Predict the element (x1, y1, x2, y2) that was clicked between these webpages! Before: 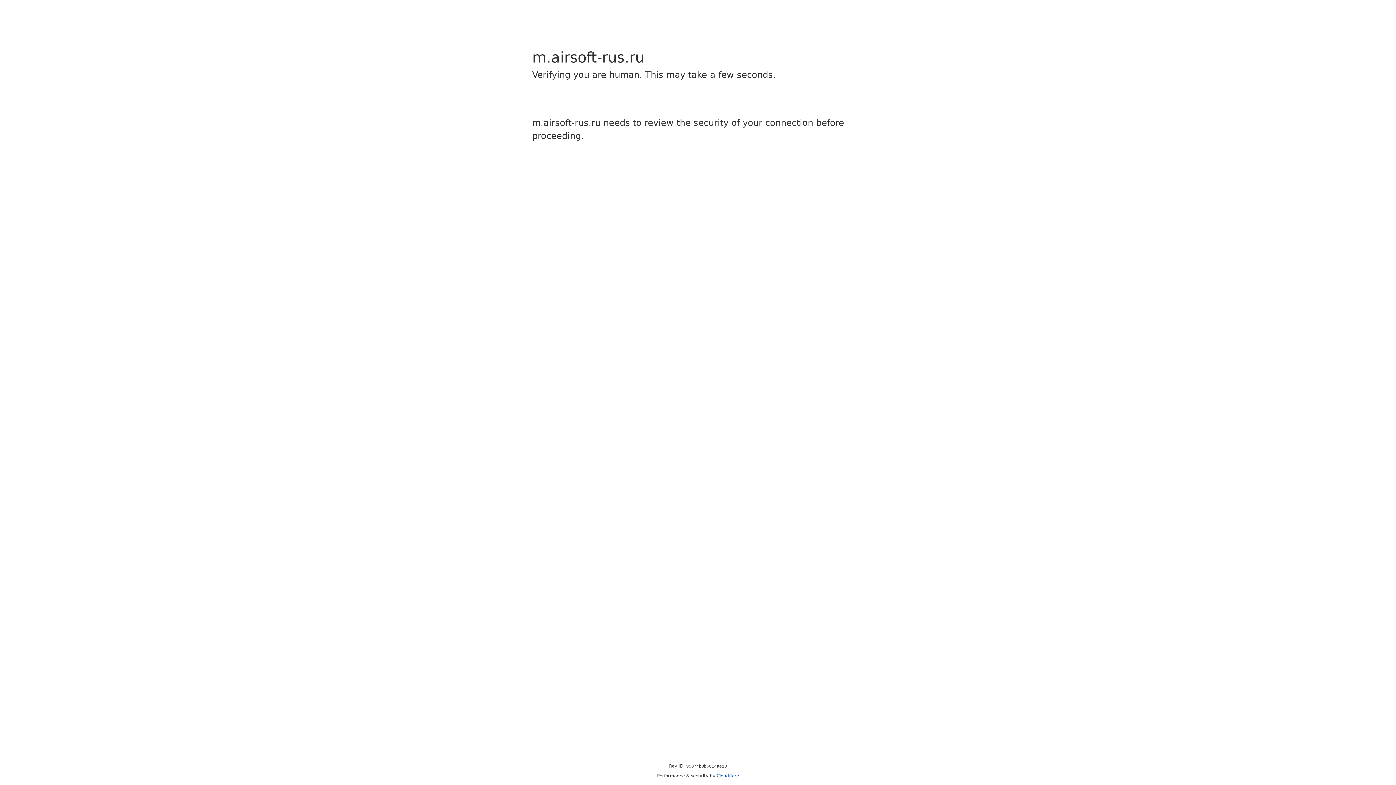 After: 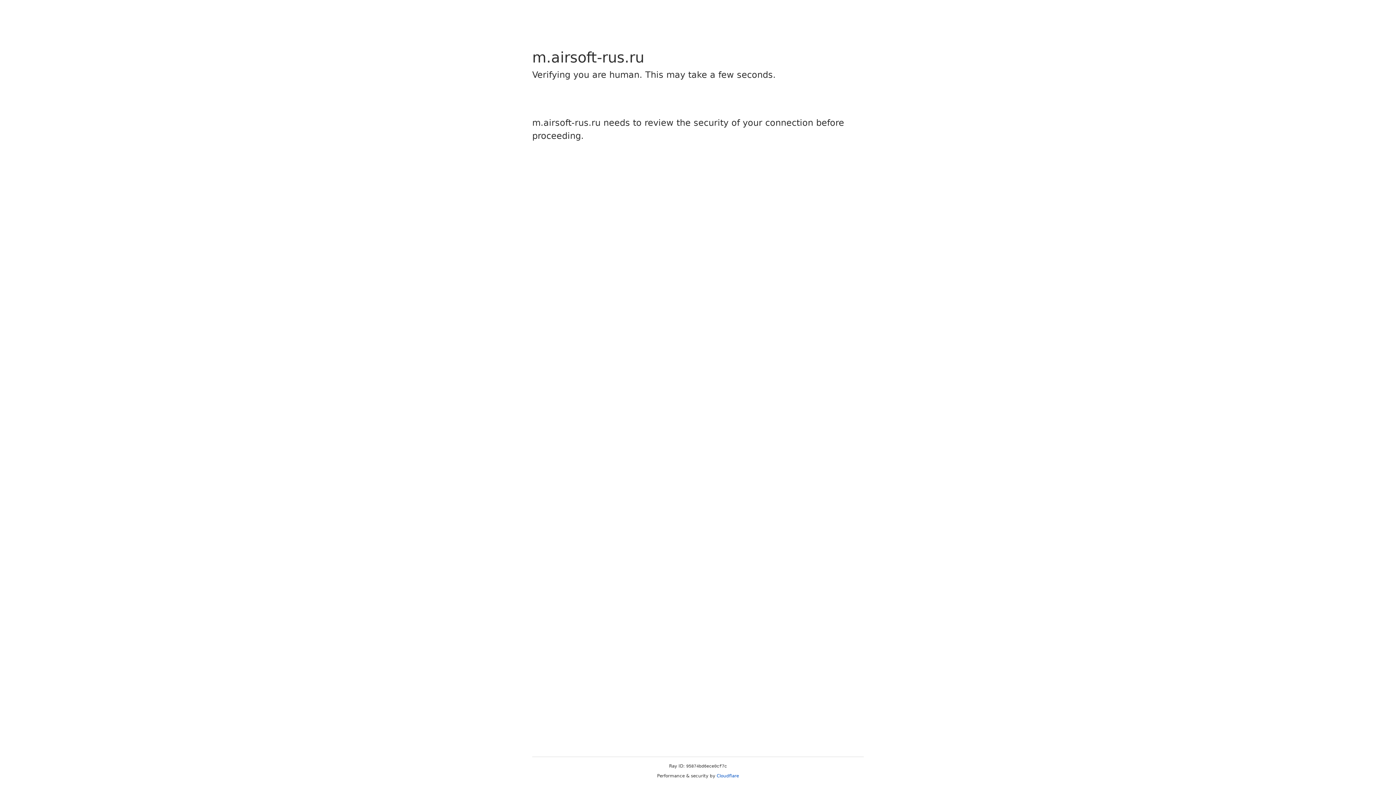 Action: label: Cloudflare bbox: (716, 773, 739, 778)